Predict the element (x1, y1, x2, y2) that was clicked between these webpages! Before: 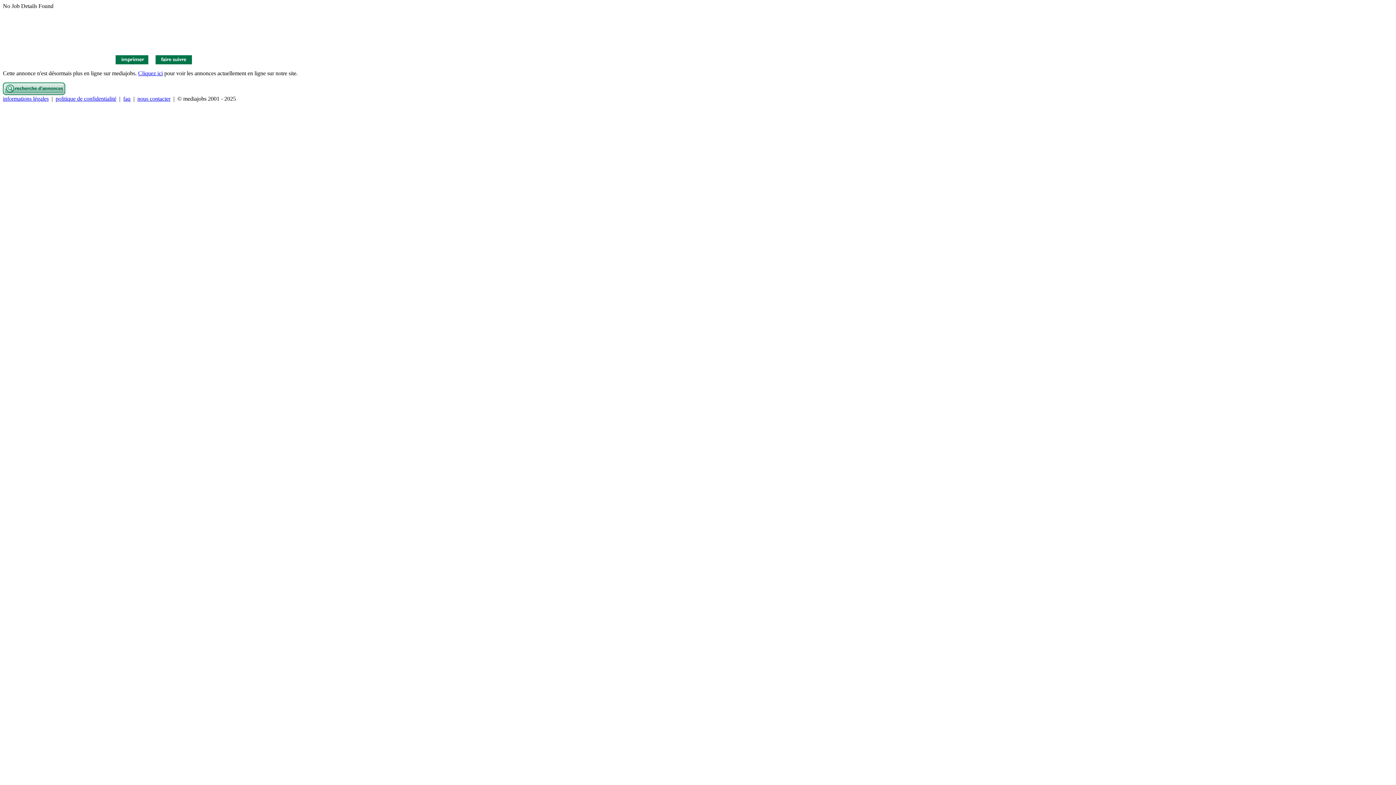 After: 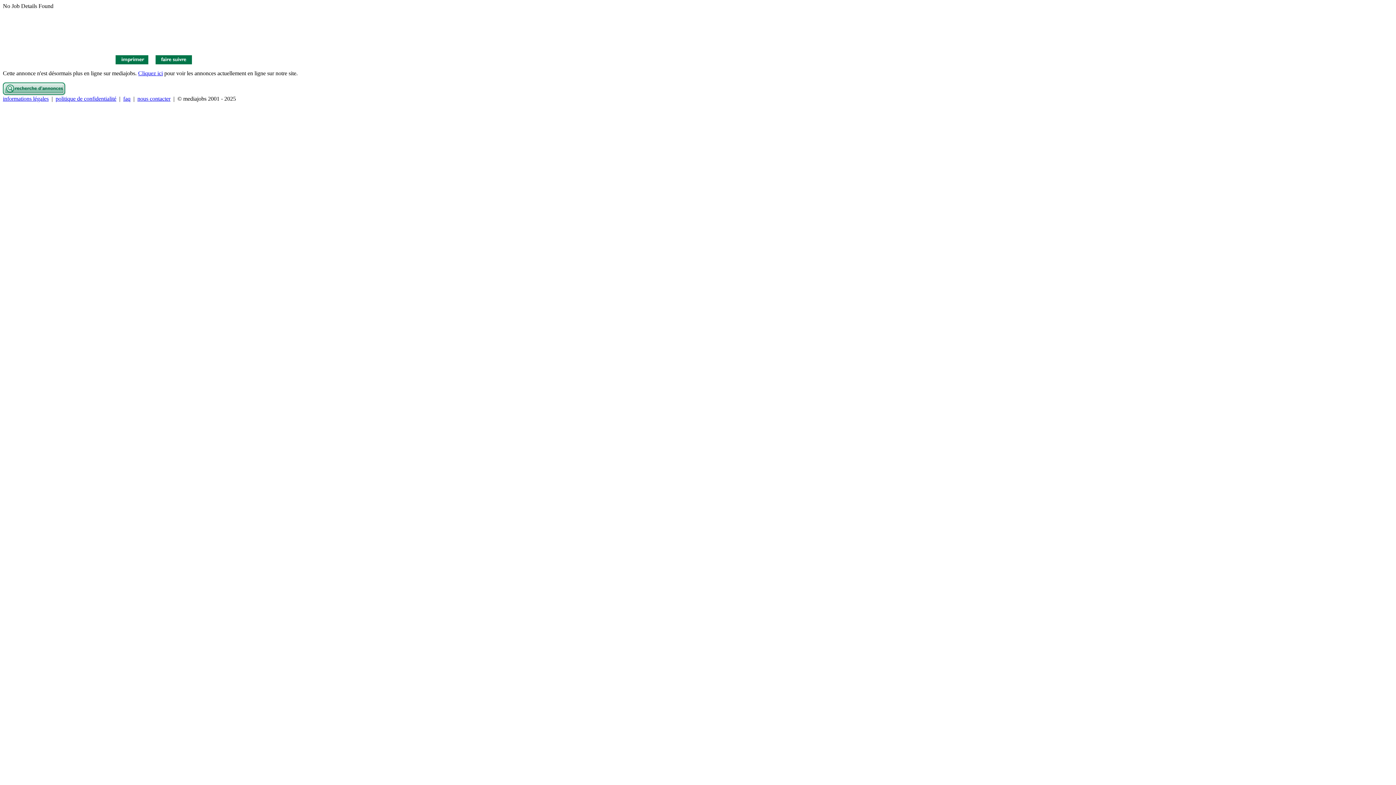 Action: bbox: (115, 59, 148, 65)